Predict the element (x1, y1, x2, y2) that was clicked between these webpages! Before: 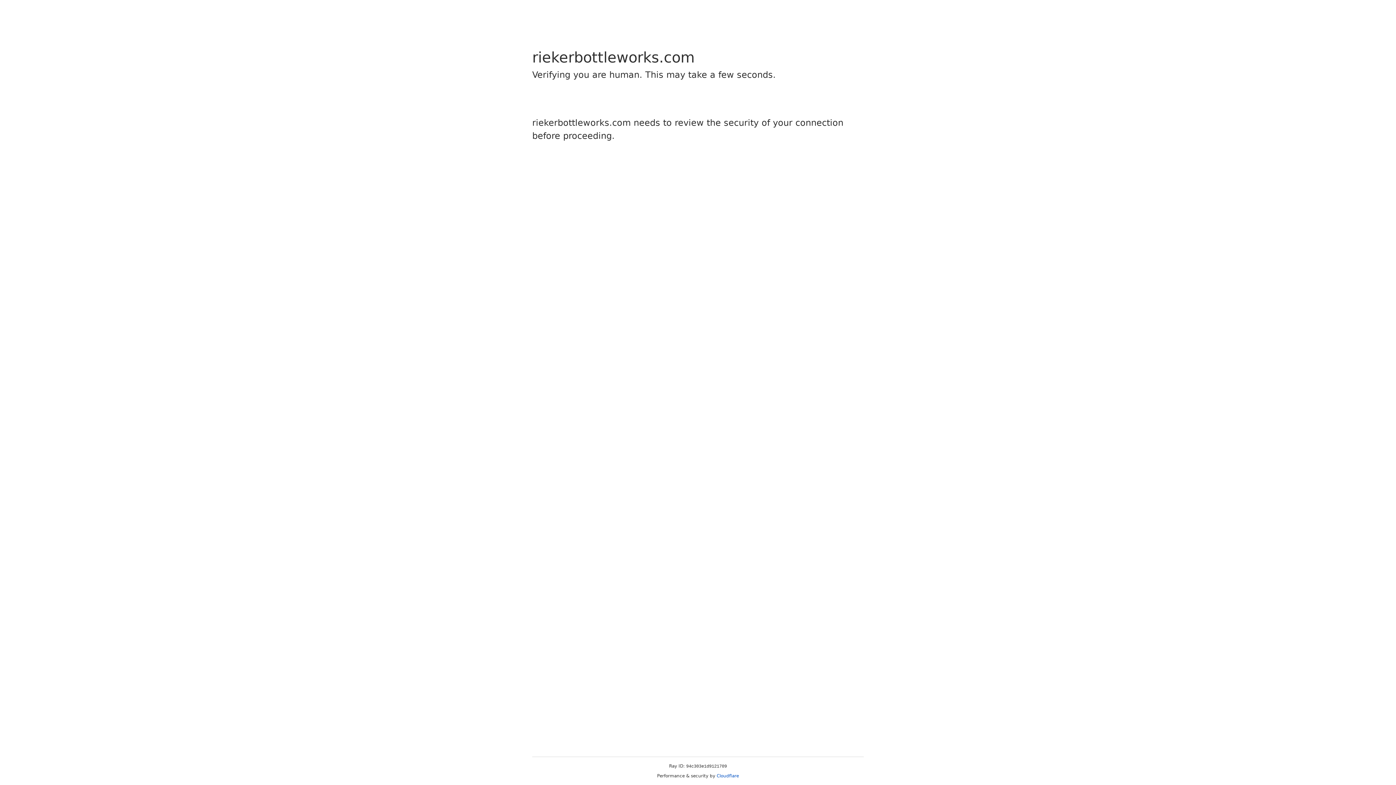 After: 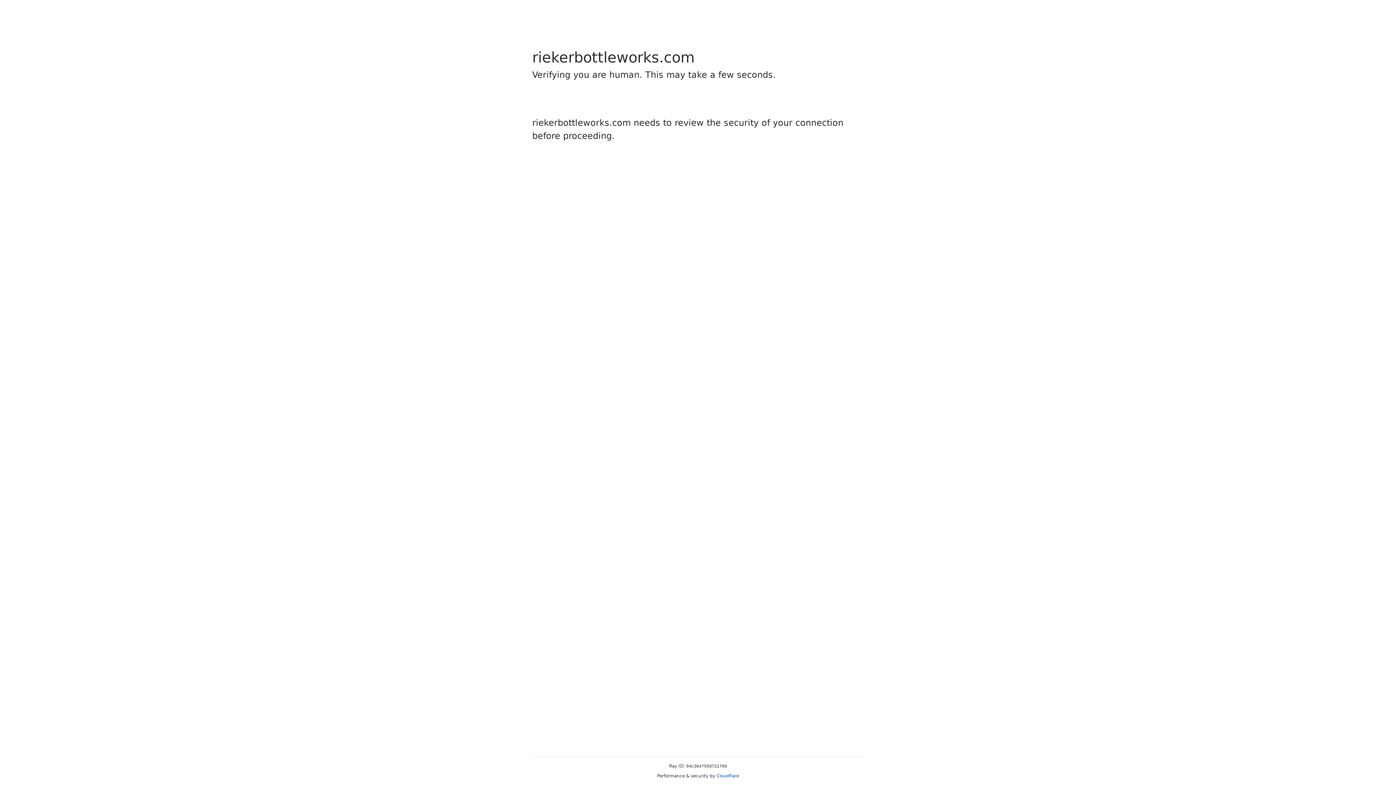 Action: bbox: (716, 773, 739, 778) label: Cloudflare